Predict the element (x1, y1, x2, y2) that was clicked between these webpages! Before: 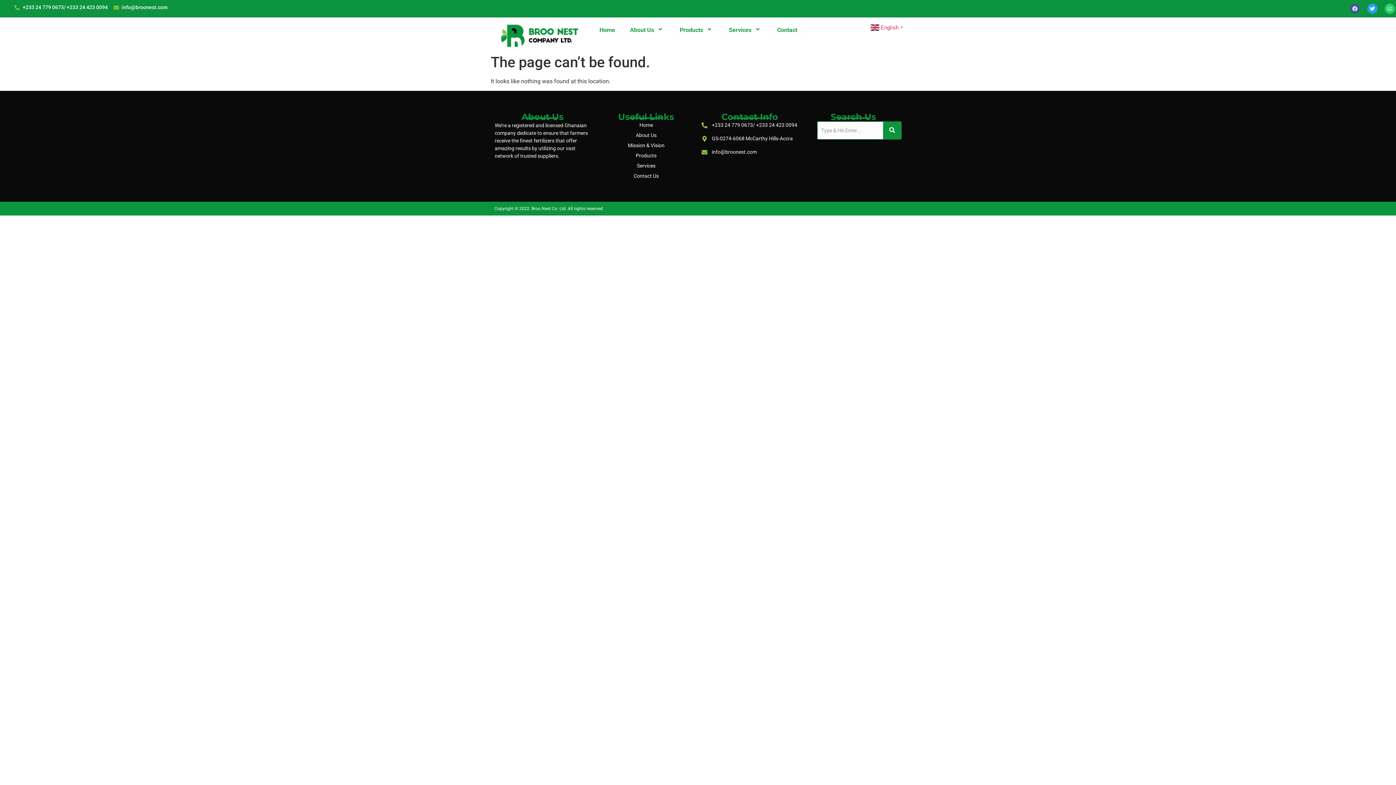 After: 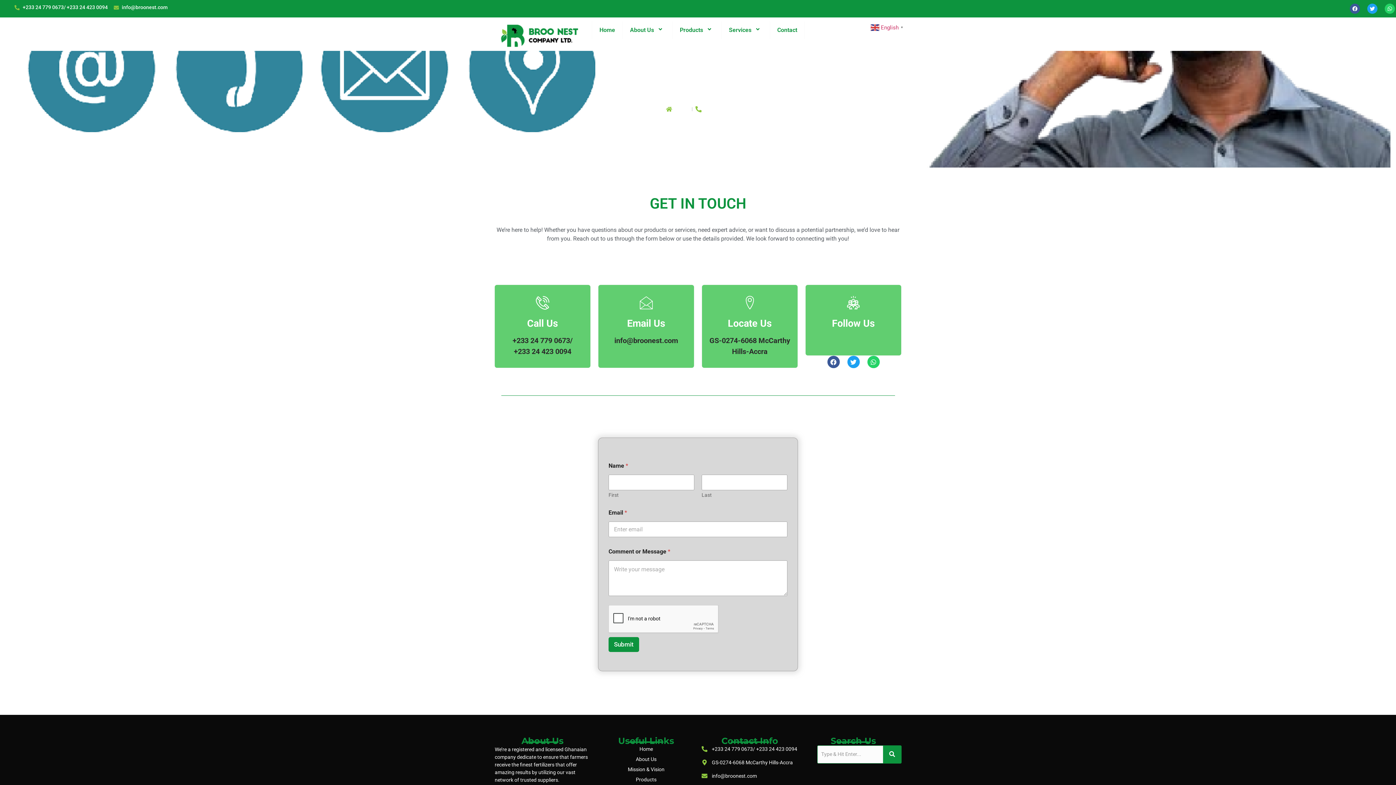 Action: bbox: (598, 172, 694, 180) label: Contact Us